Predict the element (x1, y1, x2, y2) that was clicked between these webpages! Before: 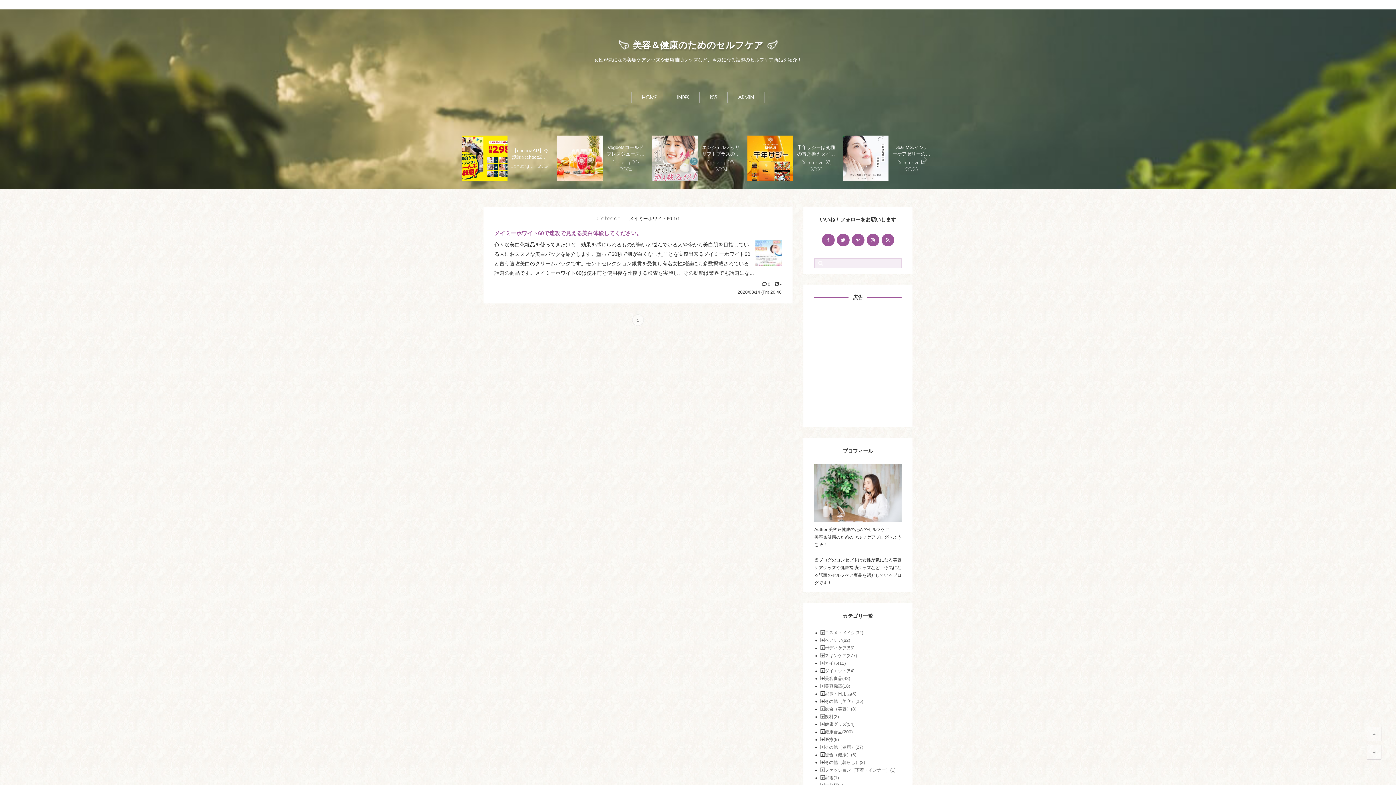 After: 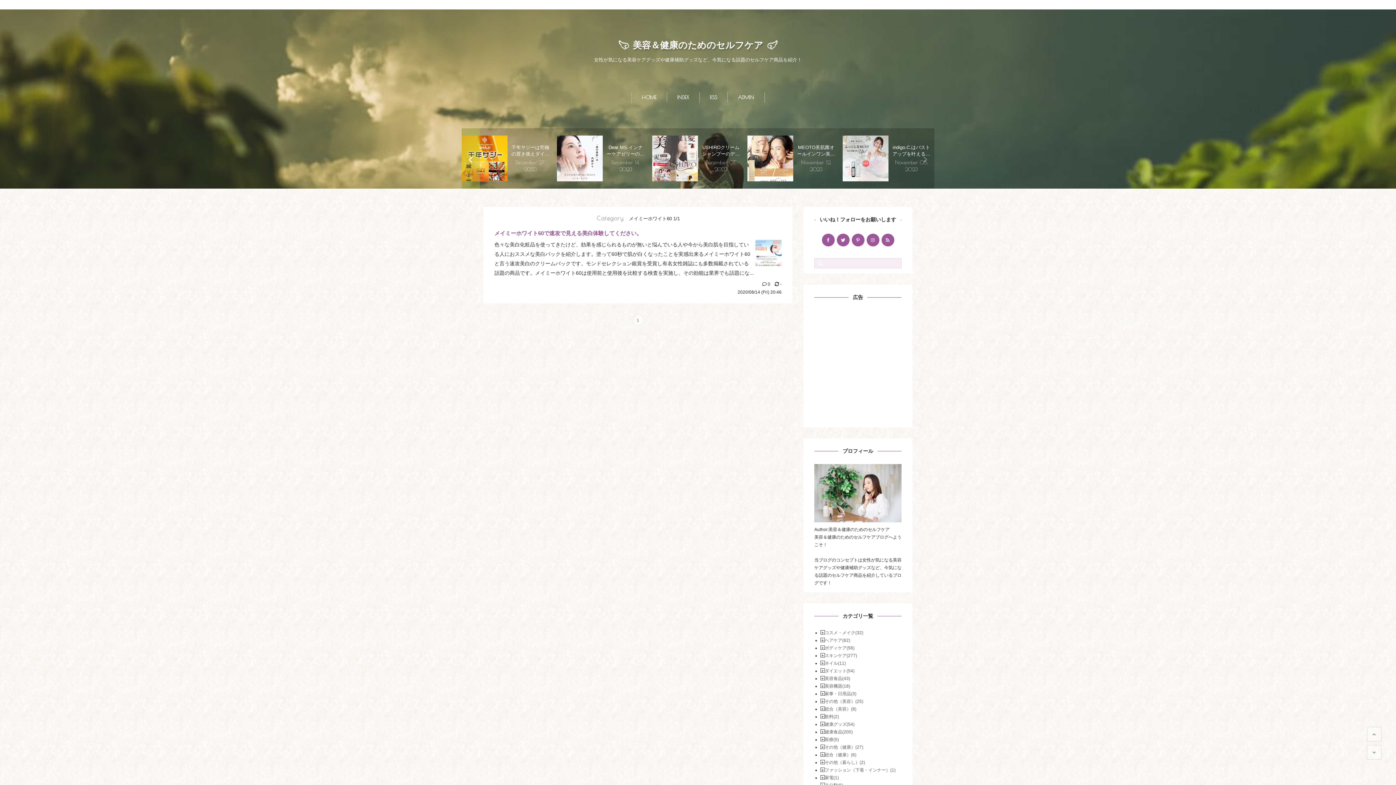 Action: bbox: (461, 128, 480, 188)